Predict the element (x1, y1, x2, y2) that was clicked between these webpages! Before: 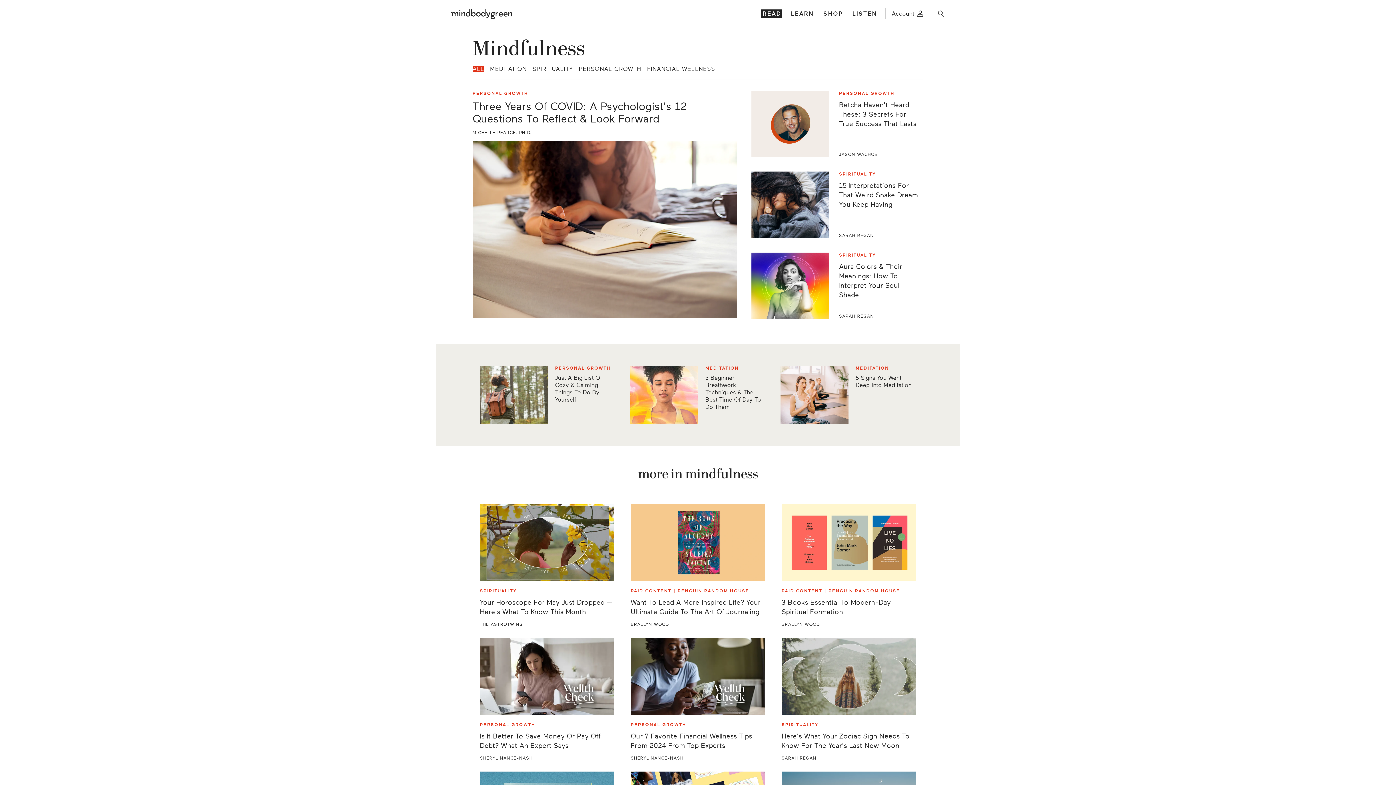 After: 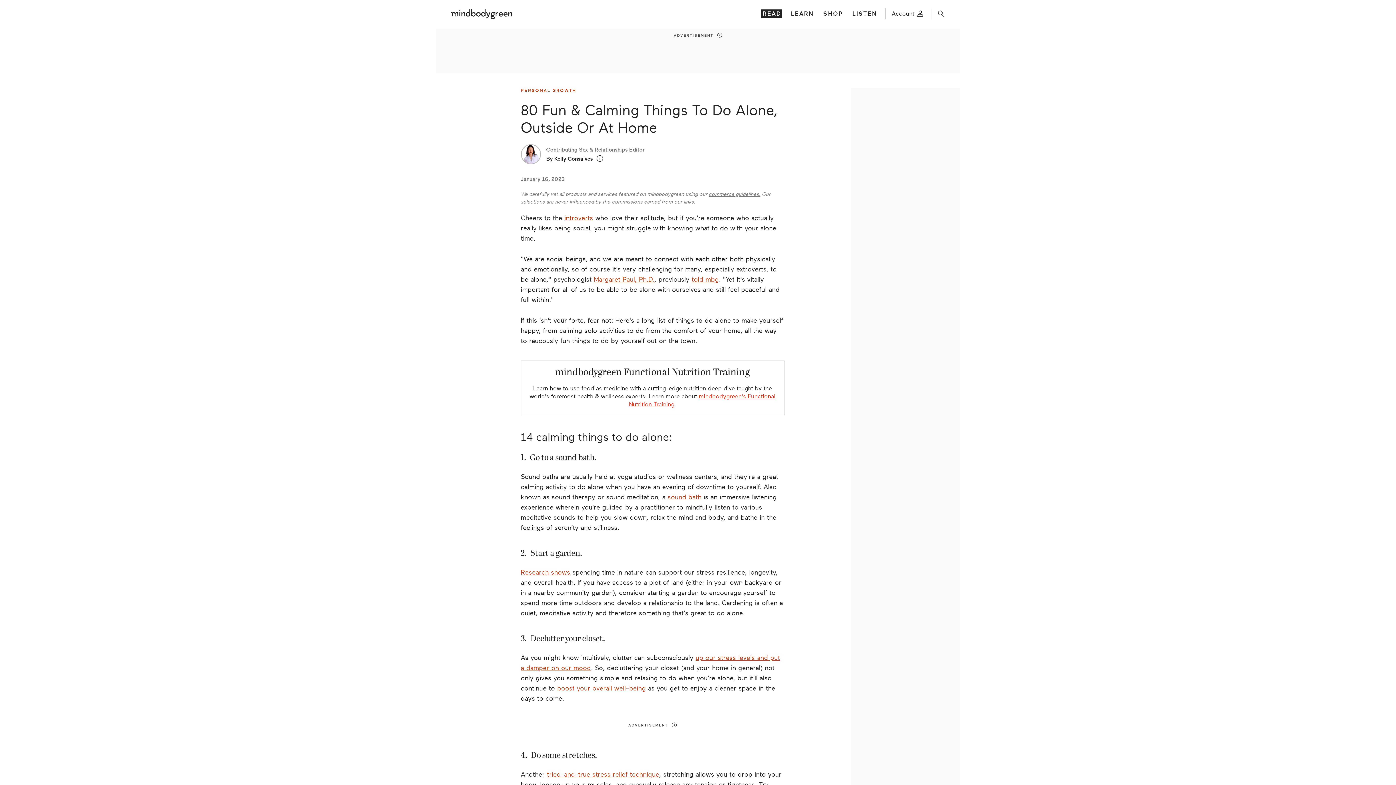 Action: bbox: (480, 366, 548, 424)